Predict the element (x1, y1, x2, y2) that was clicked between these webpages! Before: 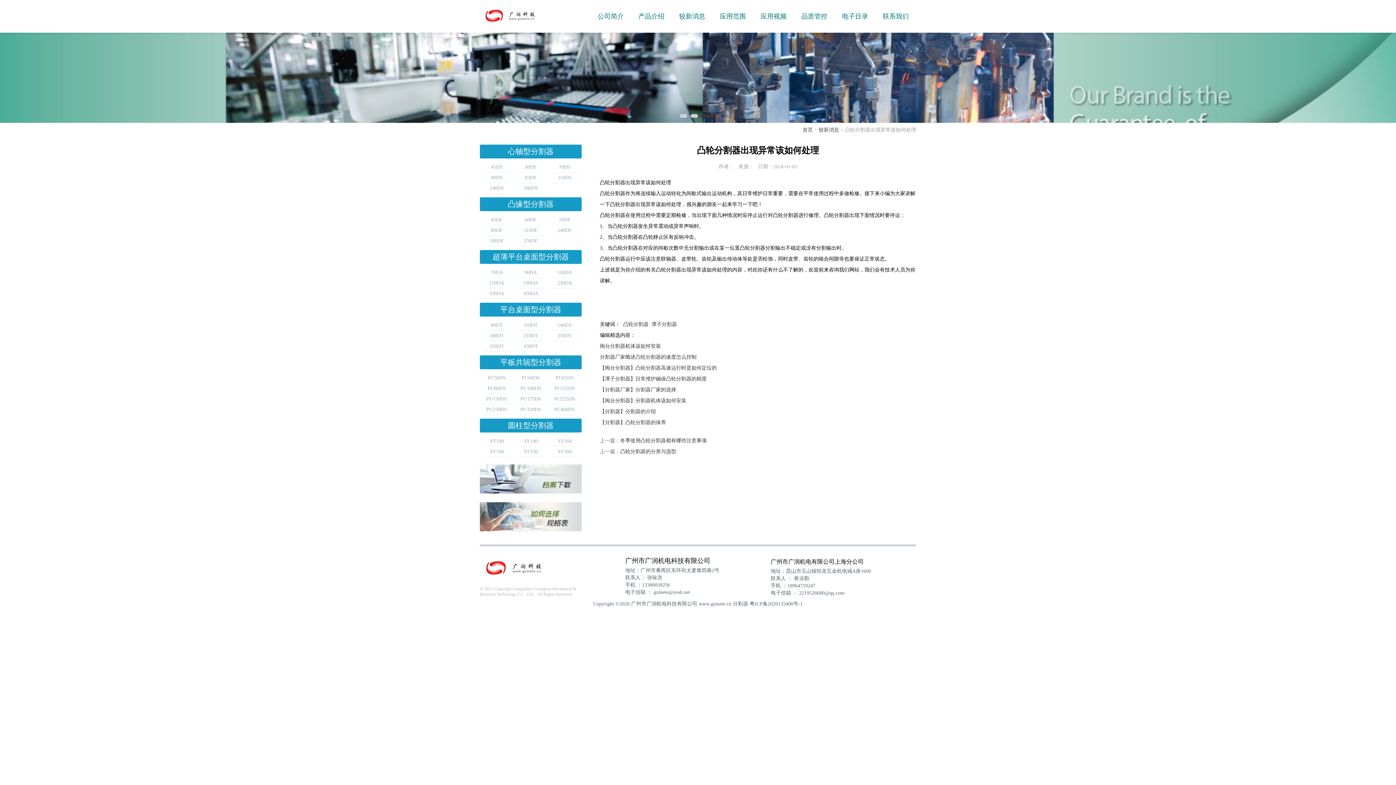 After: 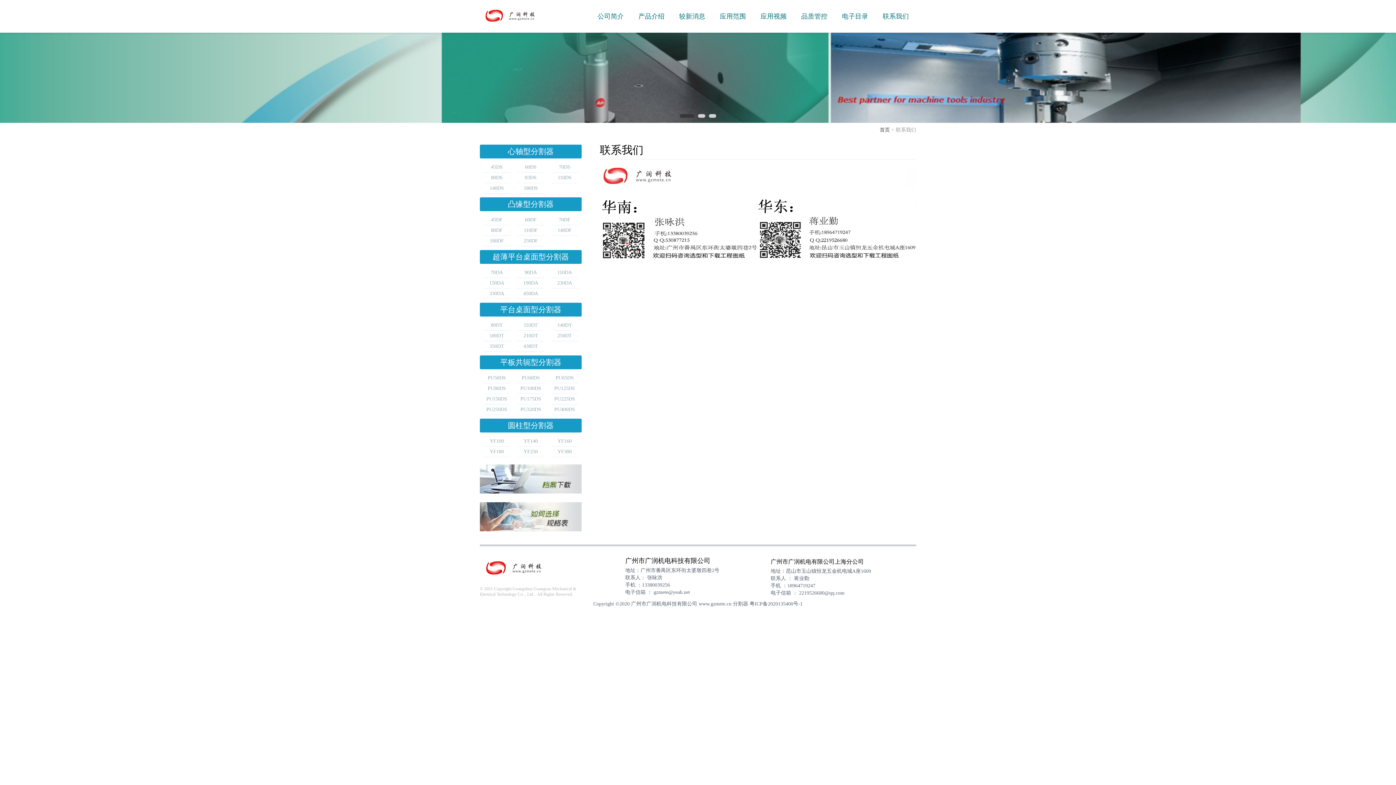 Action: label: 联系我们 bbox: (882, 12, 909, 20)